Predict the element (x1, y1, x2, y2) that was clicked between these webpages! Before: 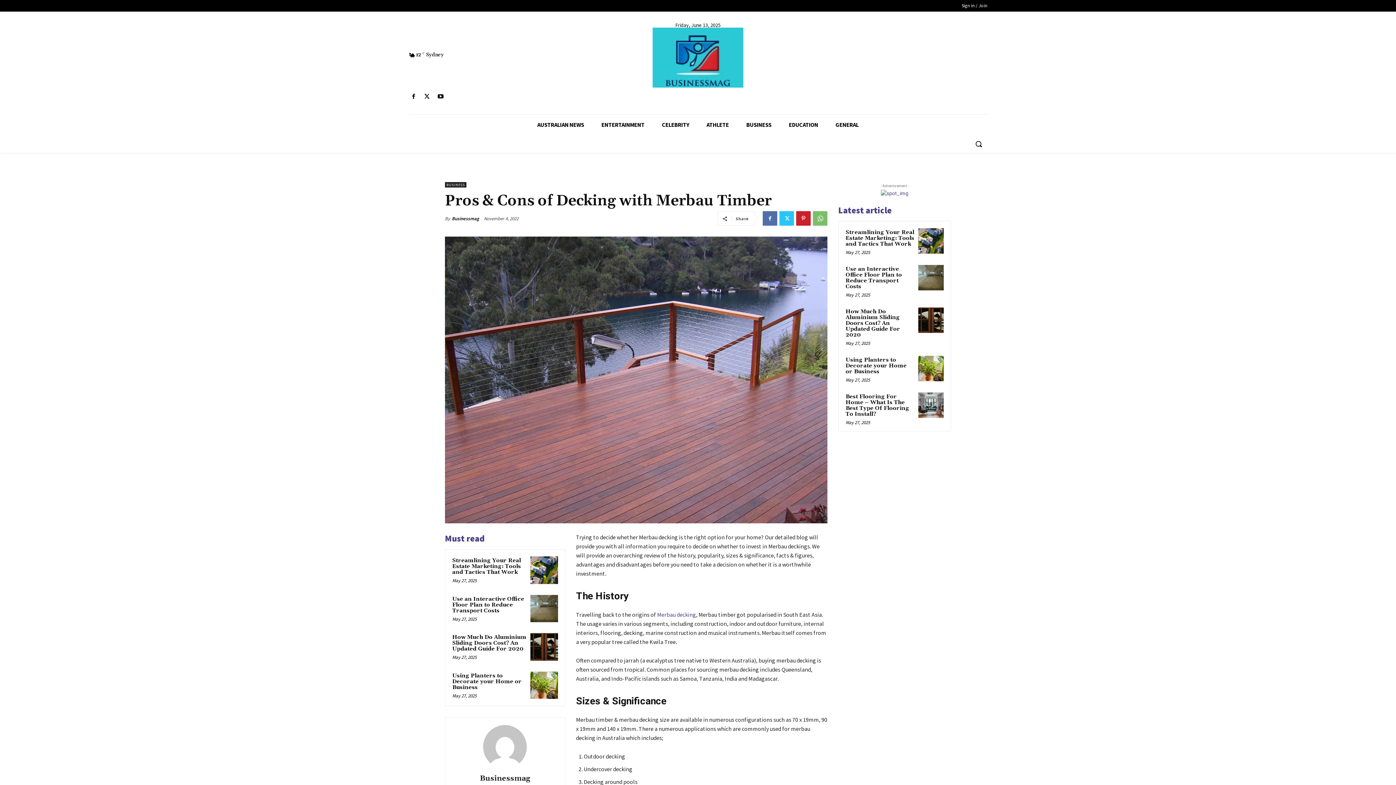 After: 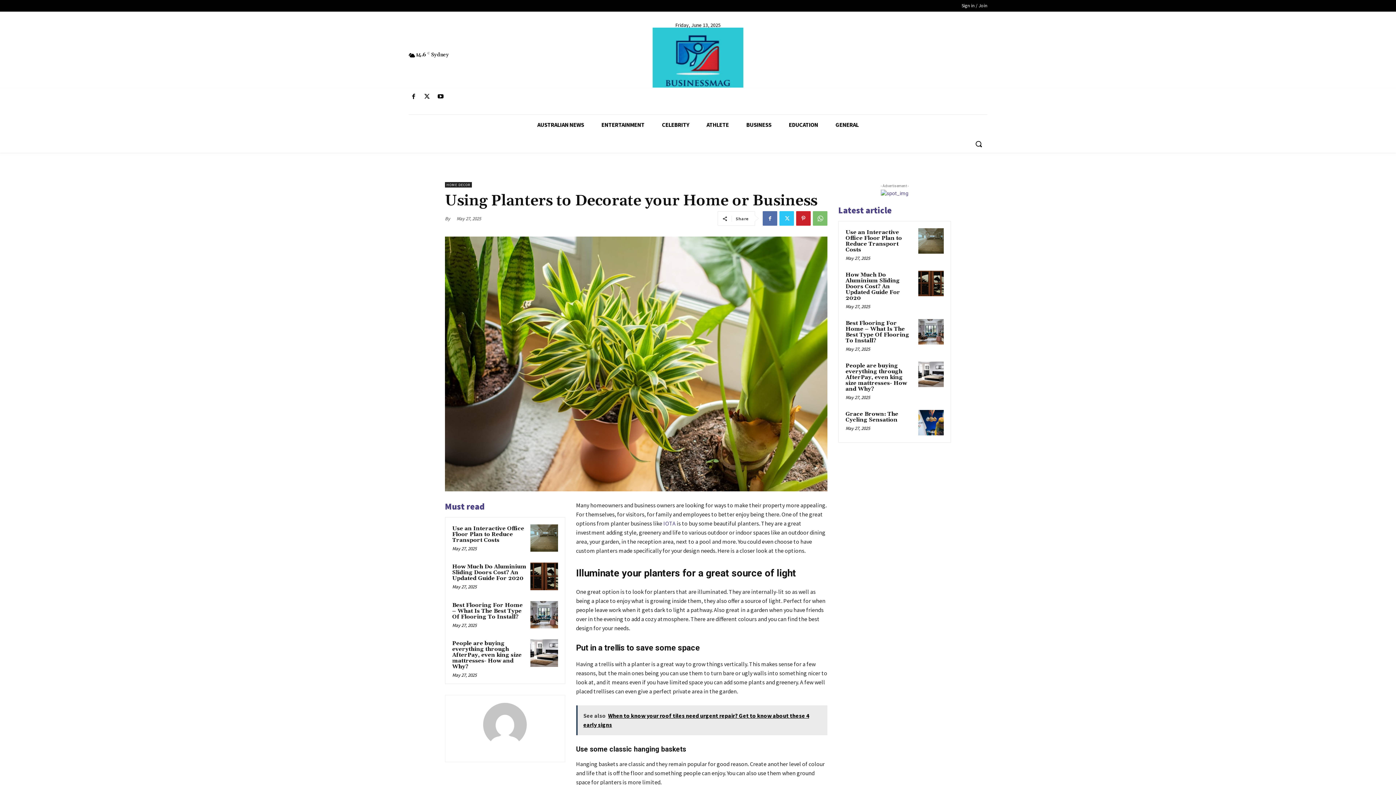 Action: bbox: (918, 356, 944, 381)